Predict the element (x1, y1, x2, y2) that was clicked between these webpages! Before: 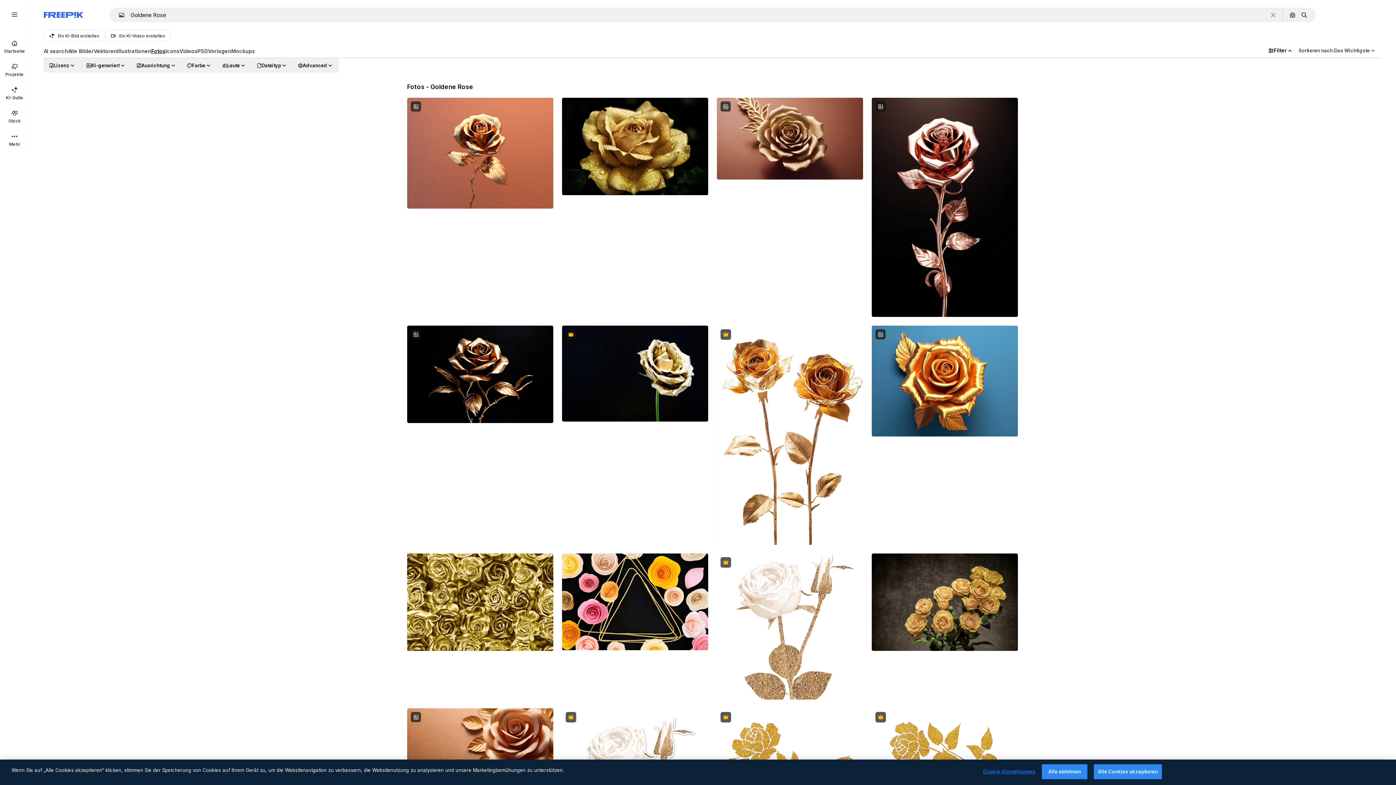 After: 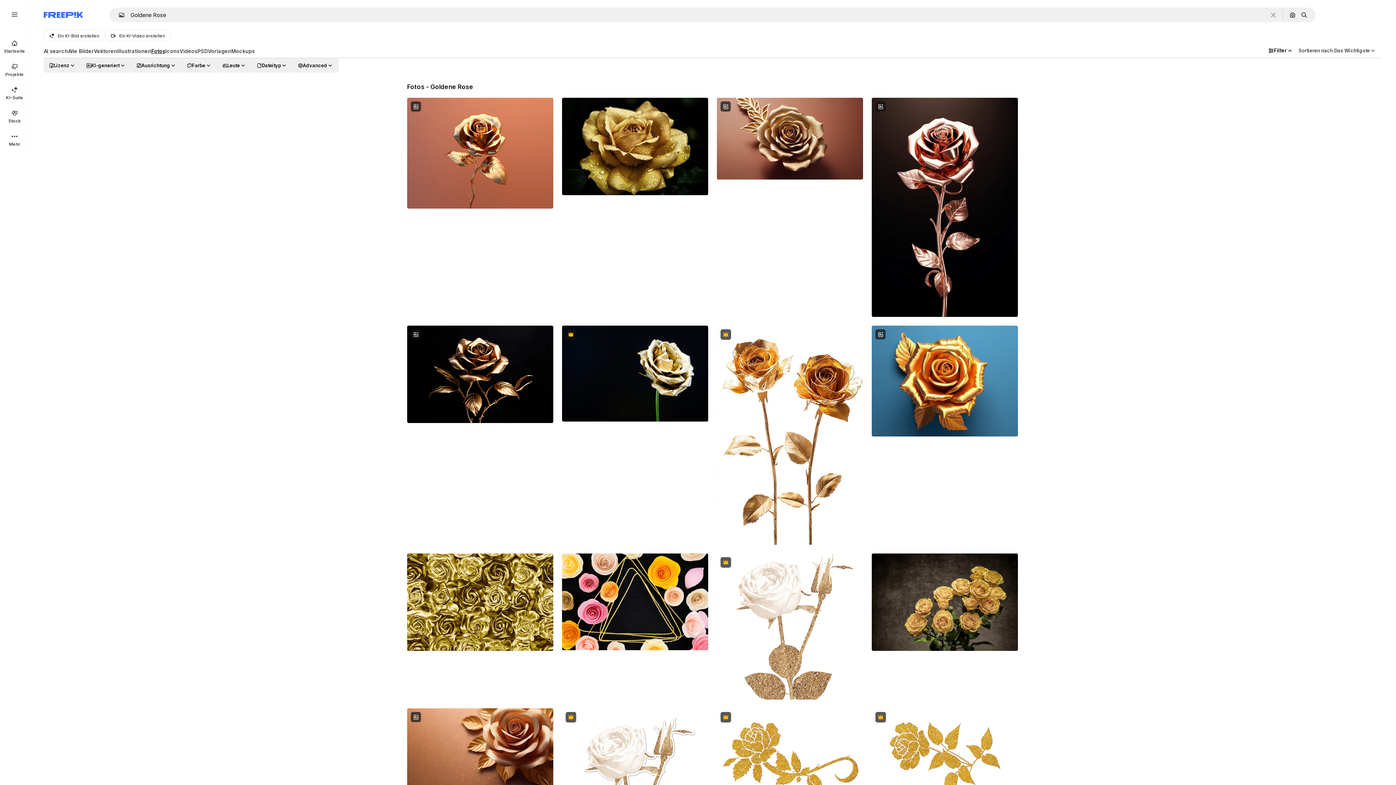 Action: label: Alle Cookies akzeptieren bbox: (1094, 764, 1162, 779)